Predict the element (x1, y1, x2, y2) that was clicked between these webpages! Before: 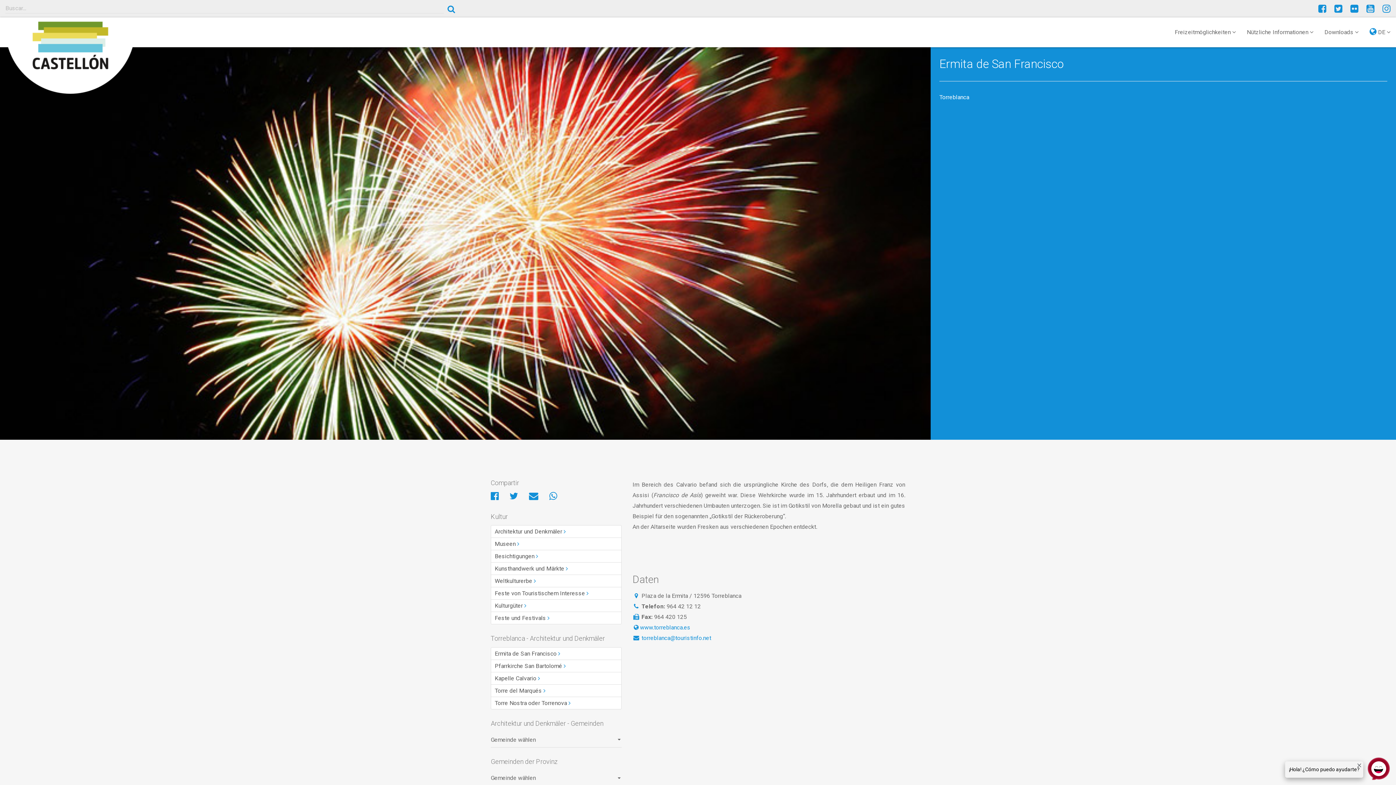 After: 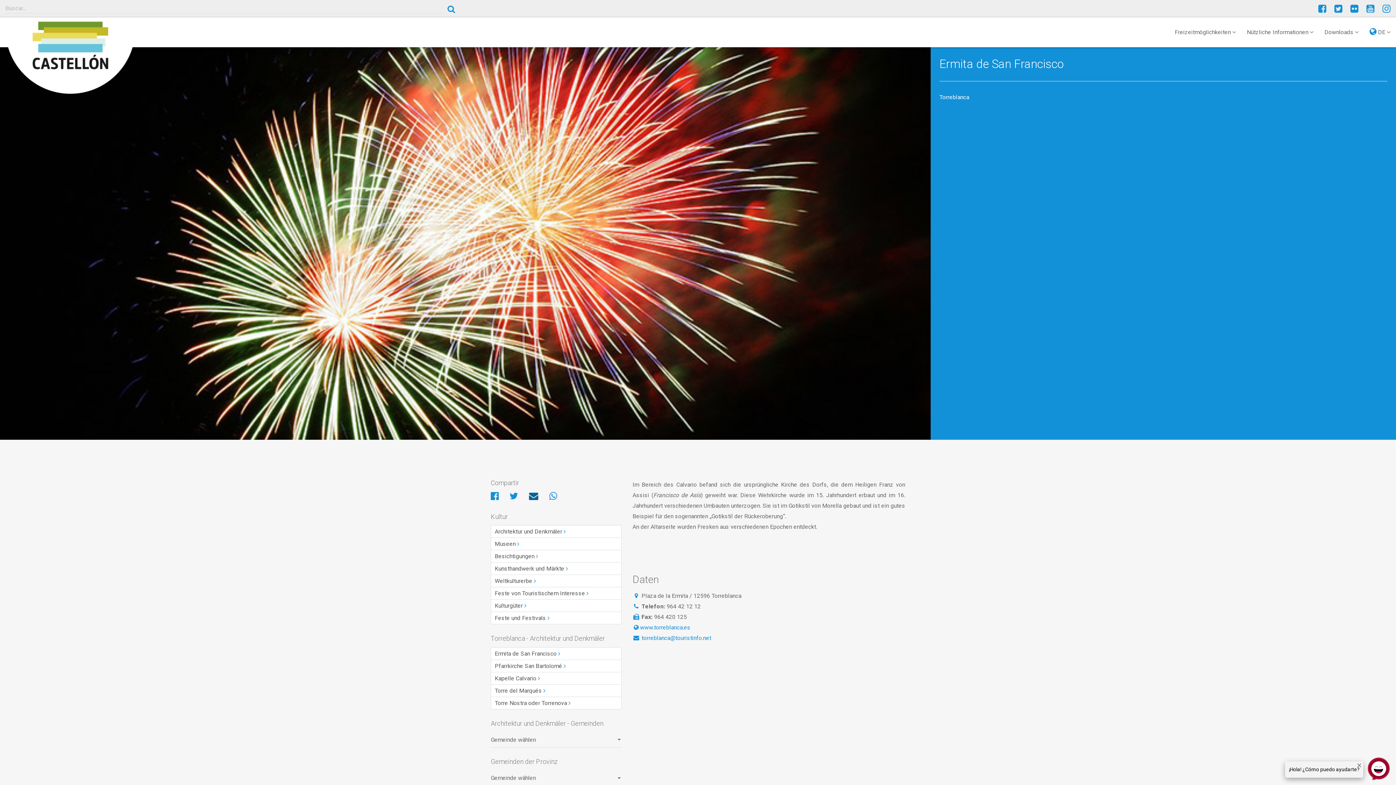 Action: bbox: (529, 494, 544, 500)